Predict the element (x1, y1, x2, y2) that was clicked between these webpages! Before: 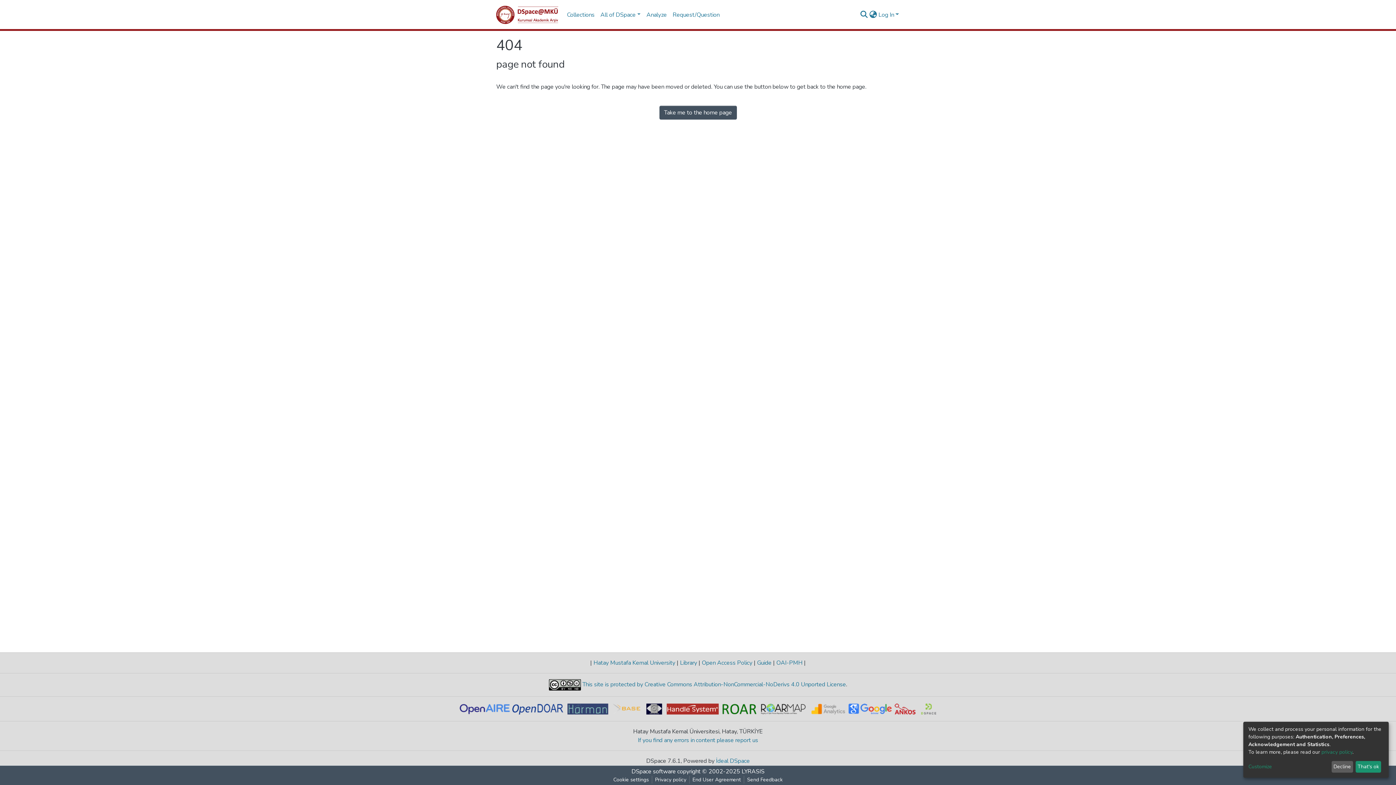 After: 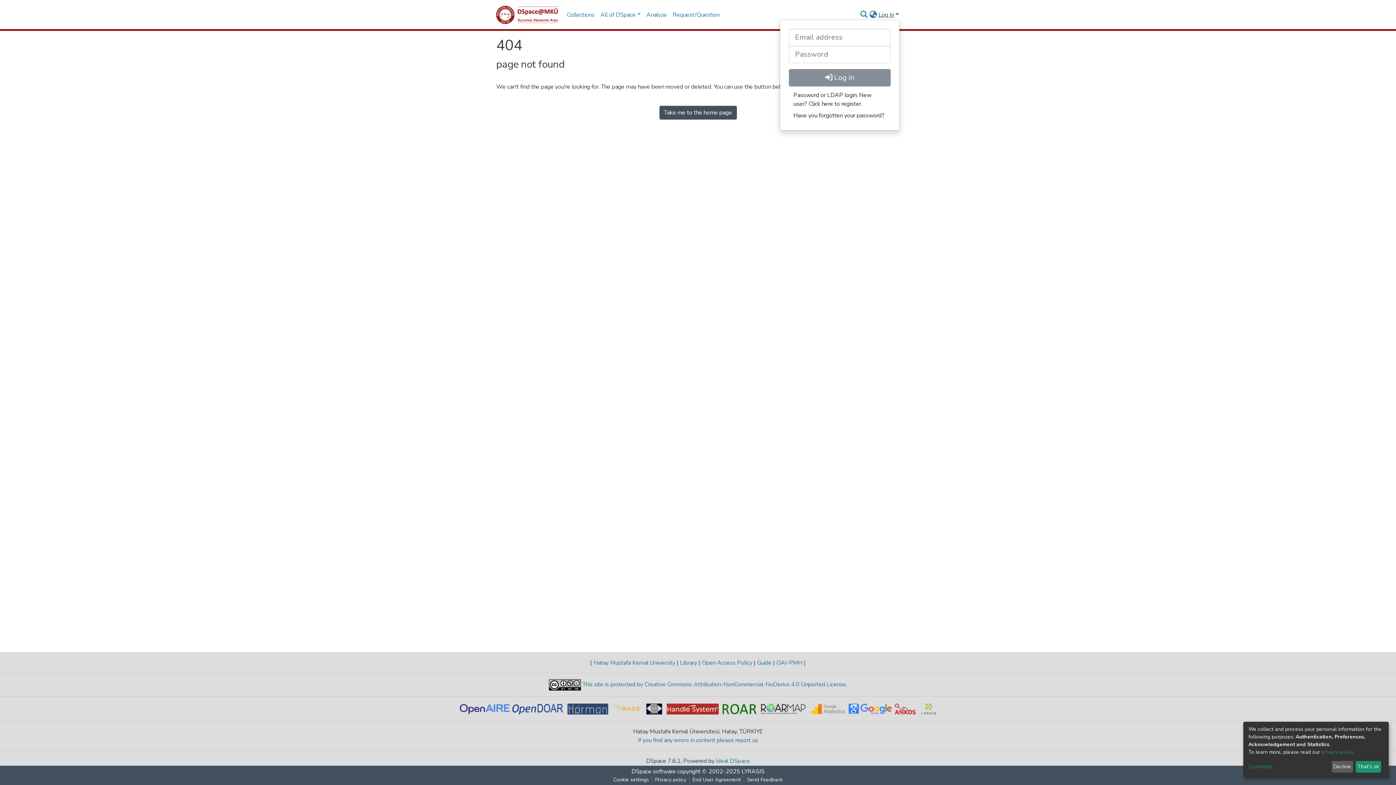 Action: bbox: (877, 10, 900, 18) label: Log In